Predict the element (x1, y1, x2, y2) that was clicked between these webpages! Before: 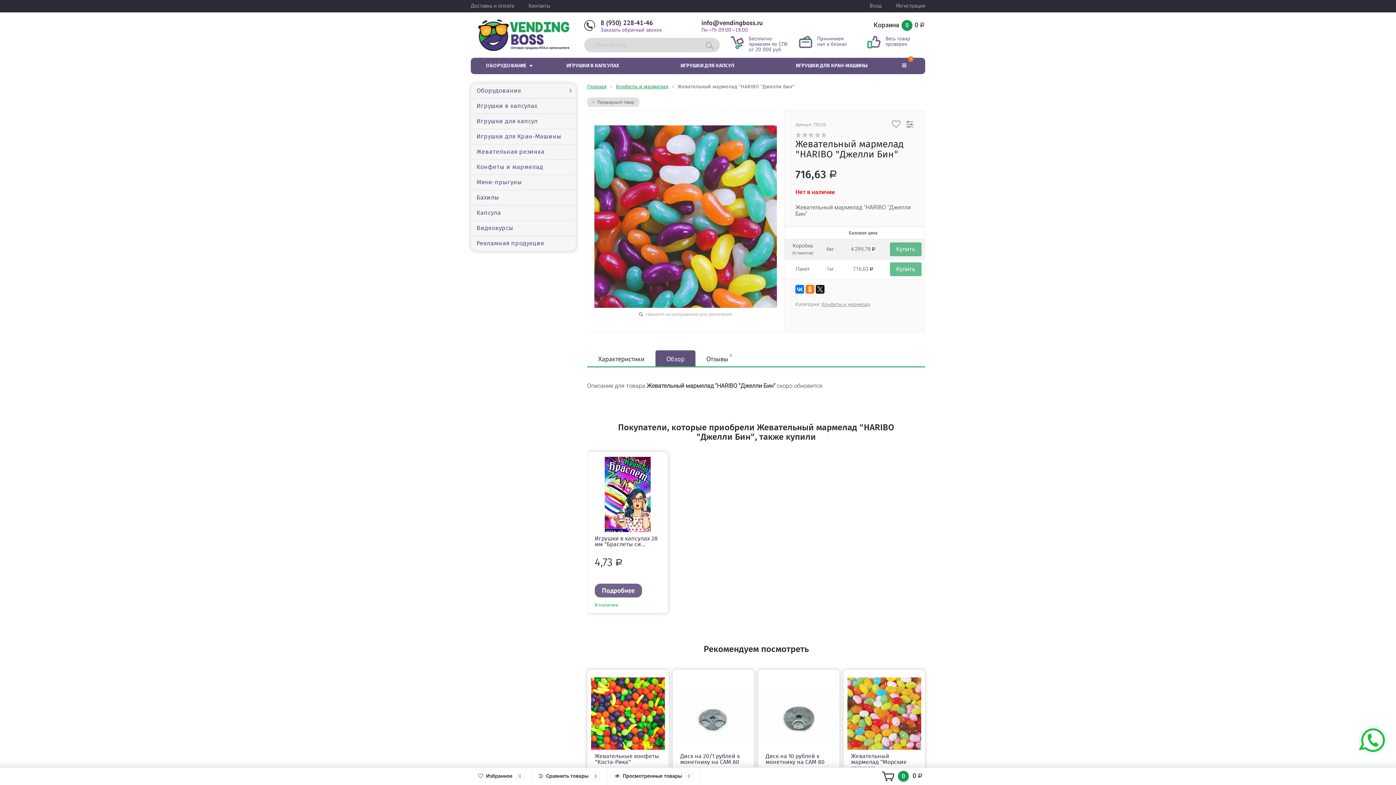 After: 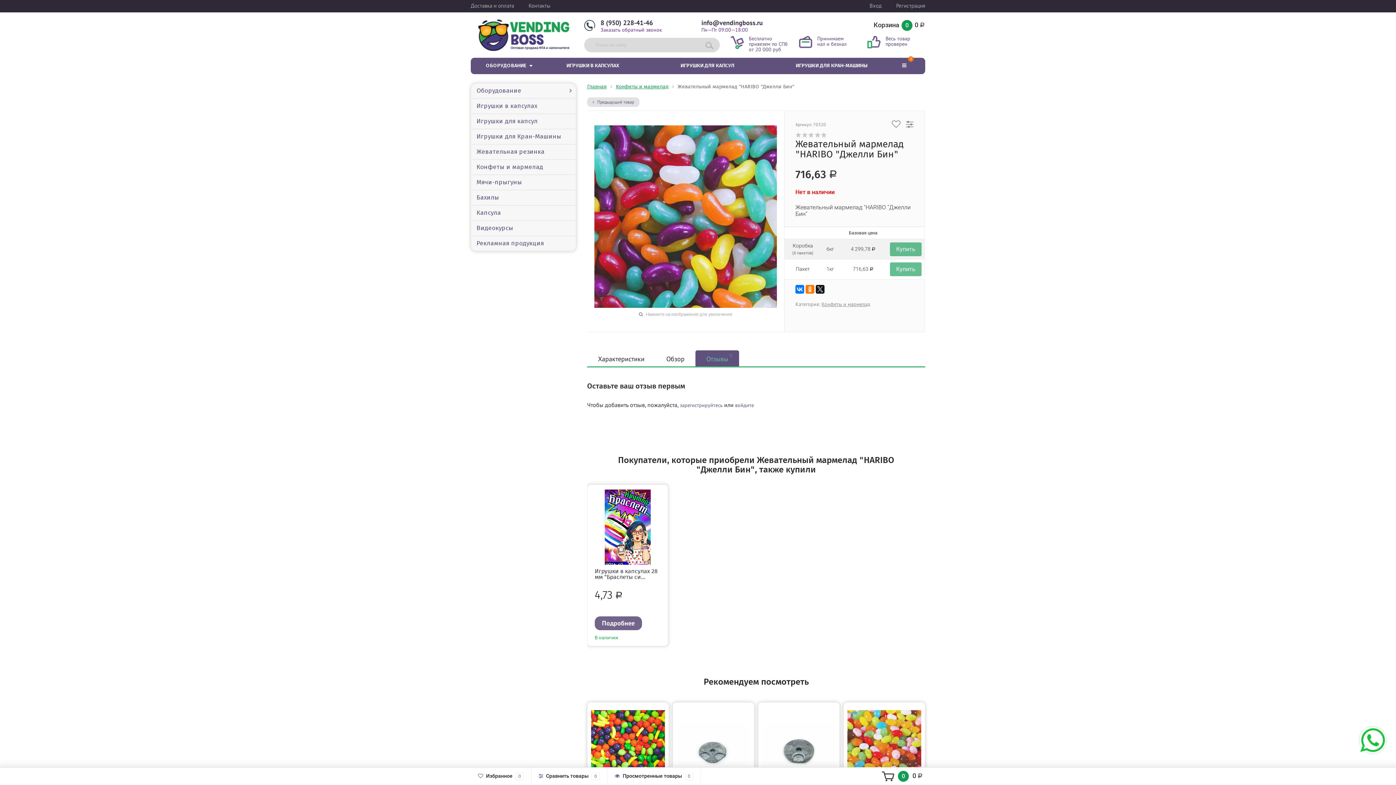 Action: bbox: (695, 350, 739, 366) label: Отзывы
0